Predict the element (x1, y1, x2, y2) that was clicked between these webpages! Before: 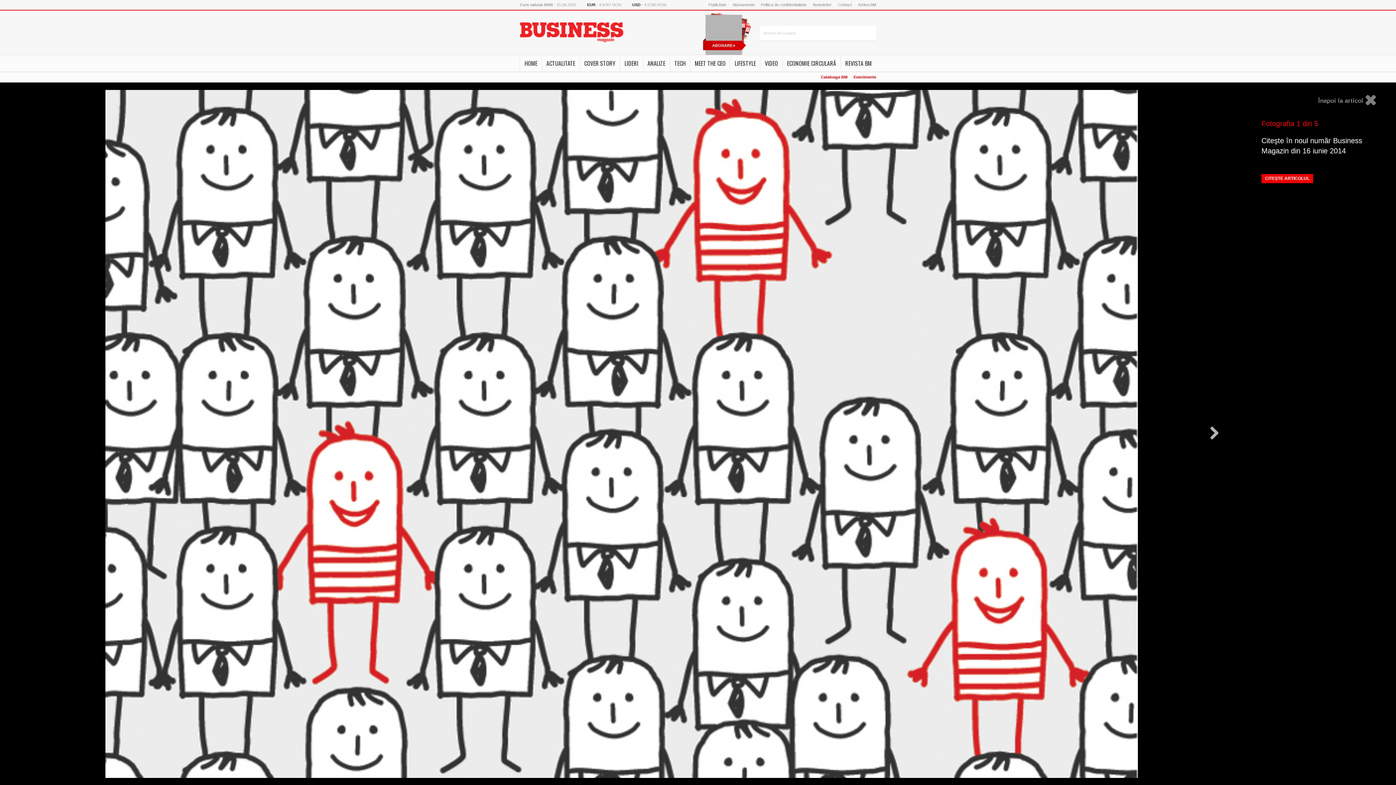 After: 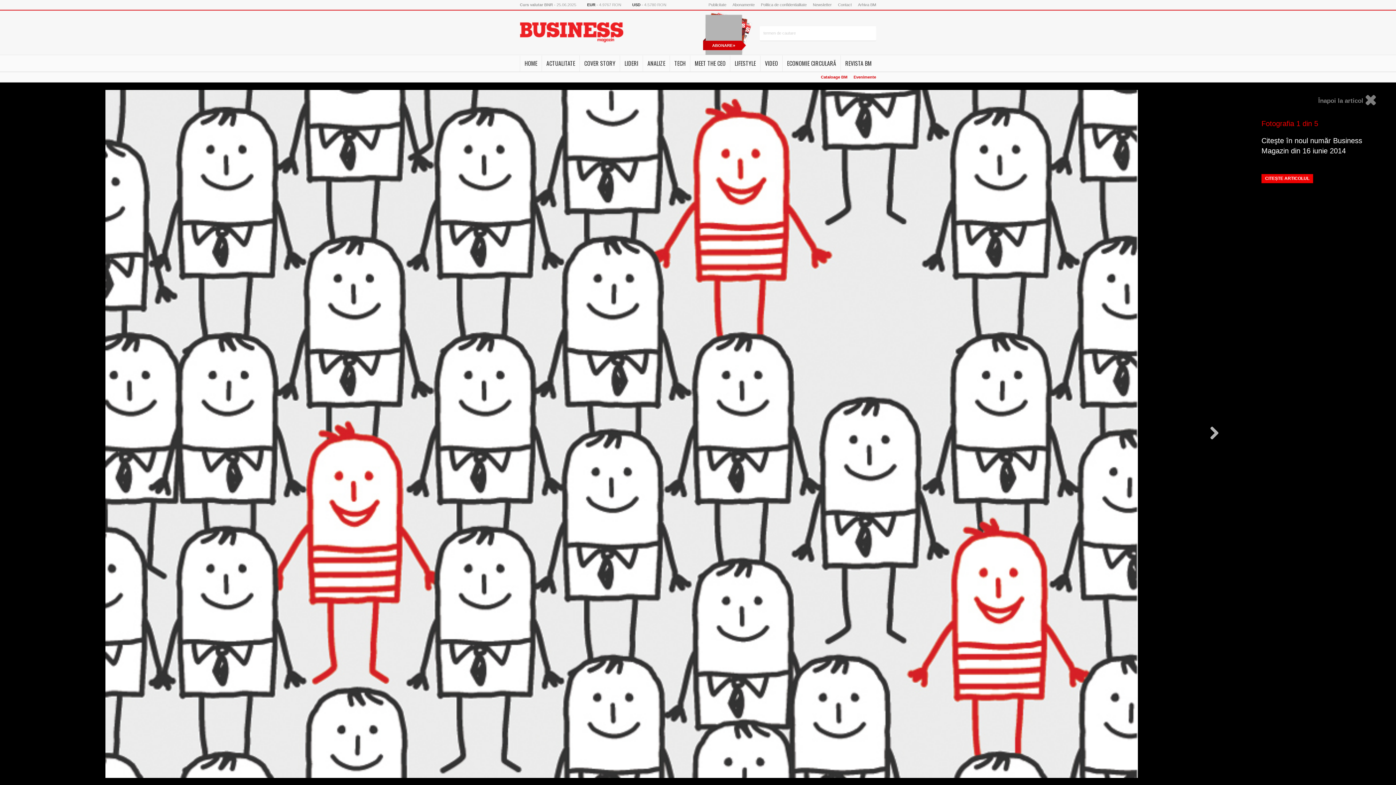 Action: label: FB bbox: (632, 30, 639, 36)